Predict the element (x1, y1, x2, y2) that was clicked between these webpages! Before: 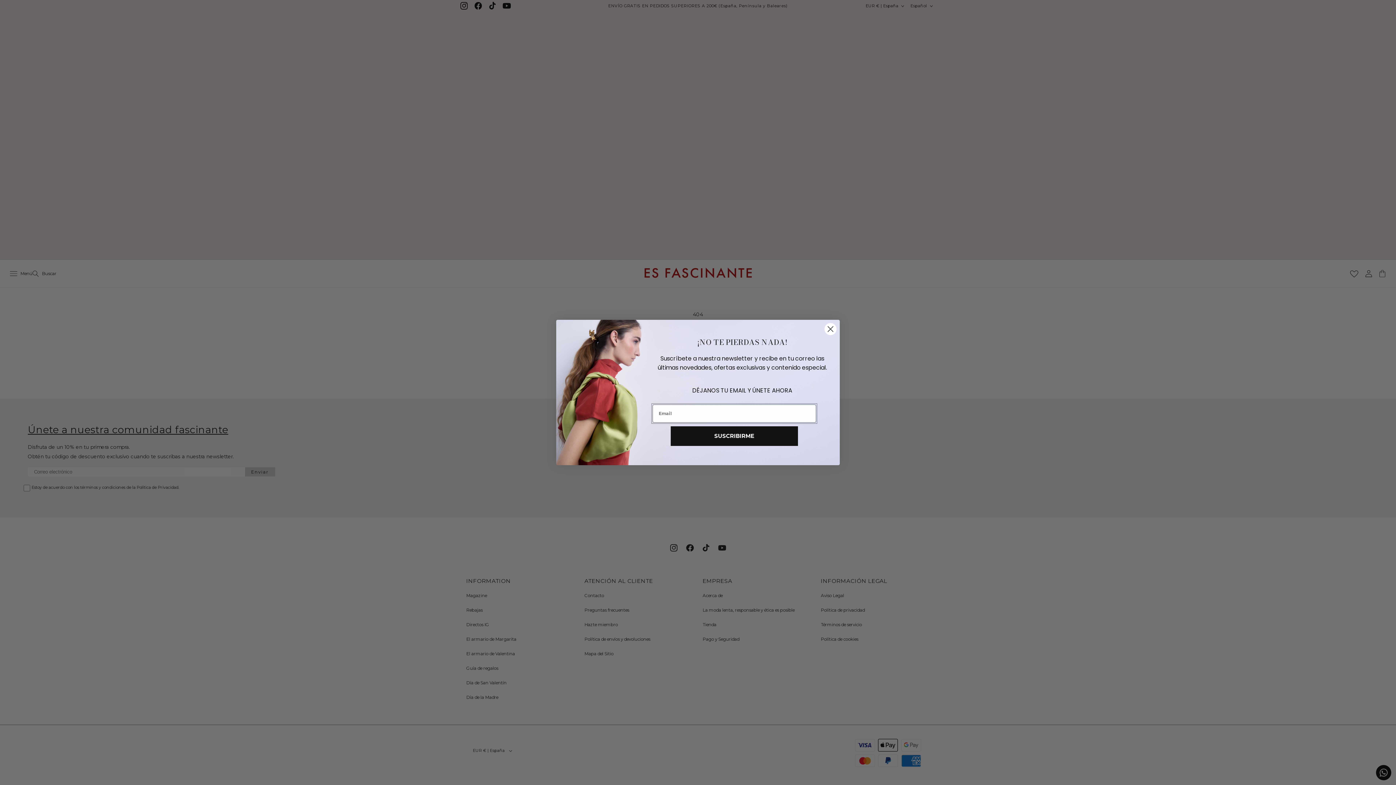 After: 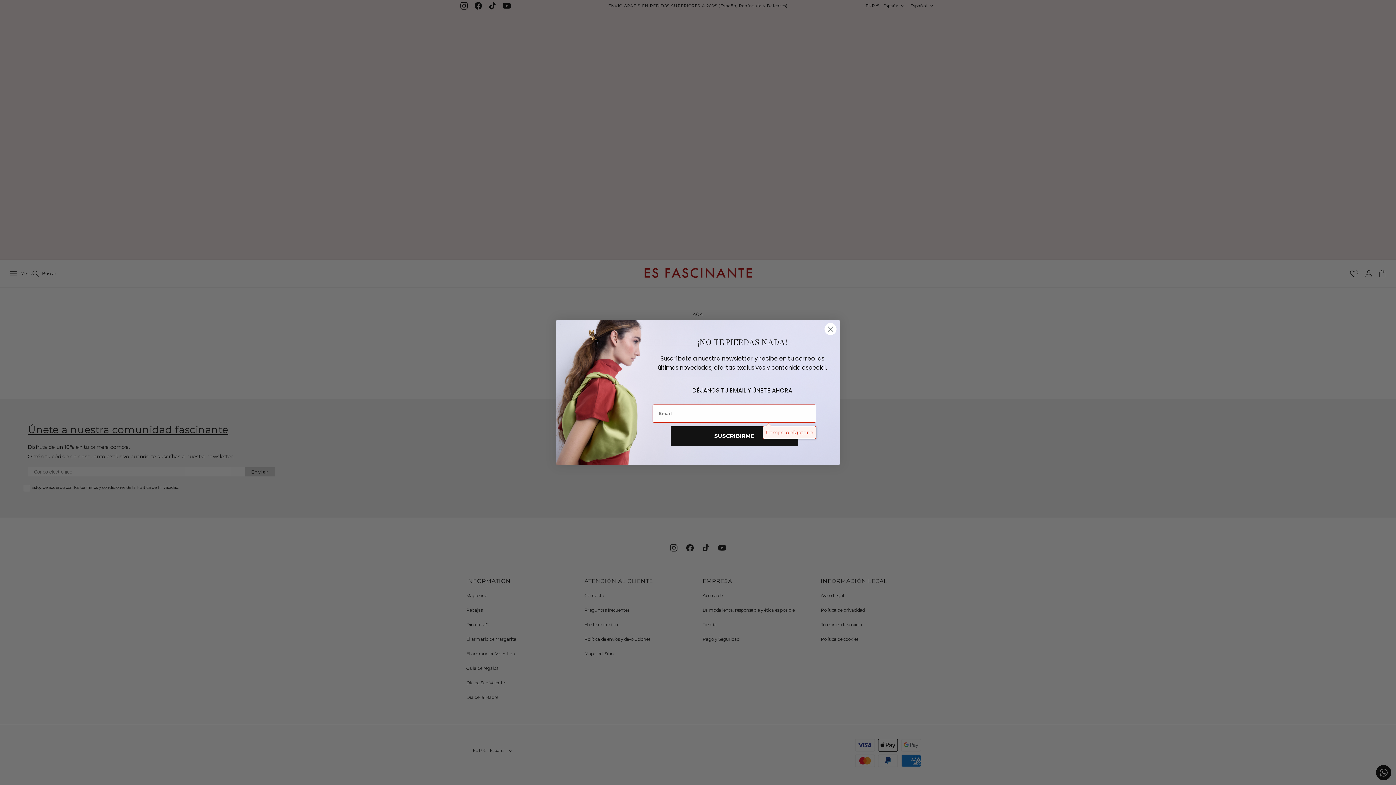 Action: bbox: (670, 426, 798, 446) label: SUSCRIBIRME